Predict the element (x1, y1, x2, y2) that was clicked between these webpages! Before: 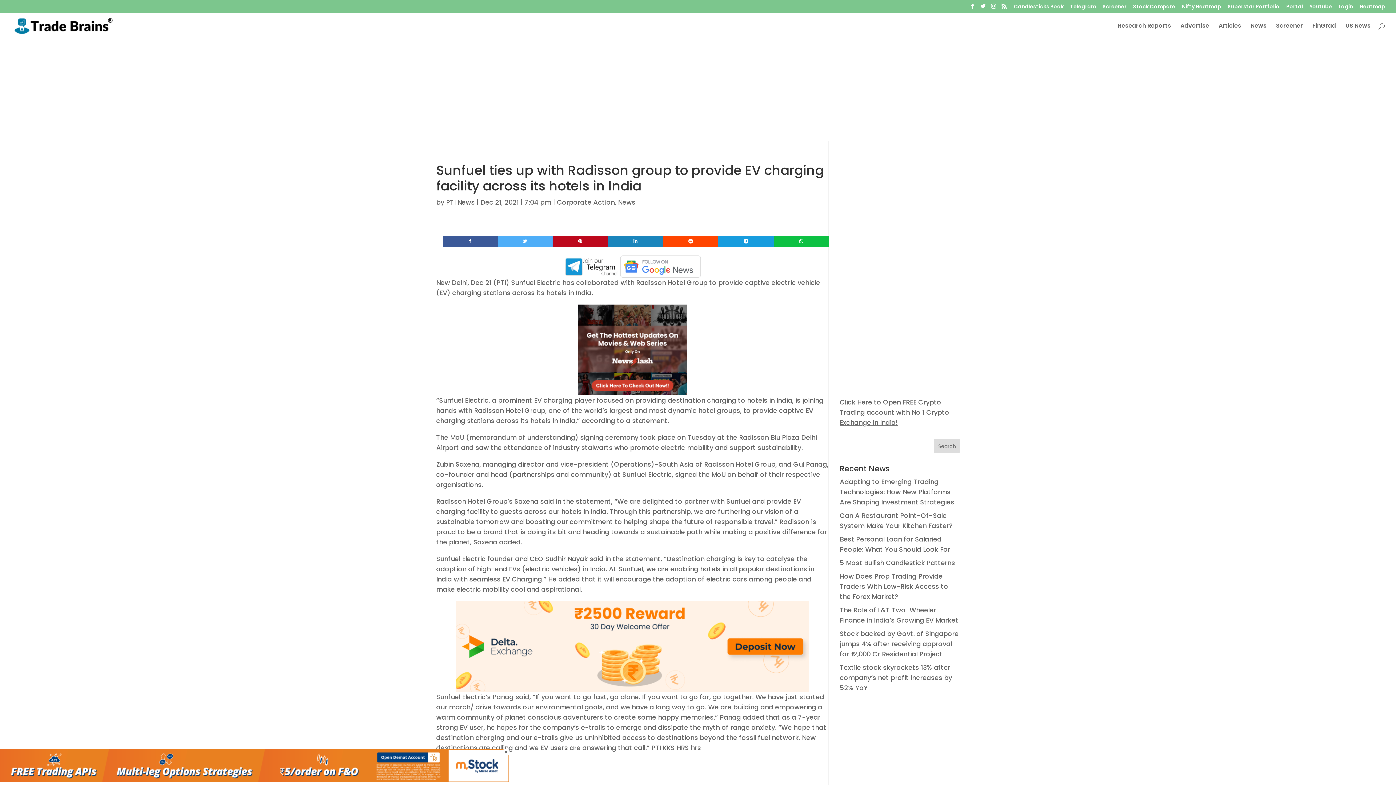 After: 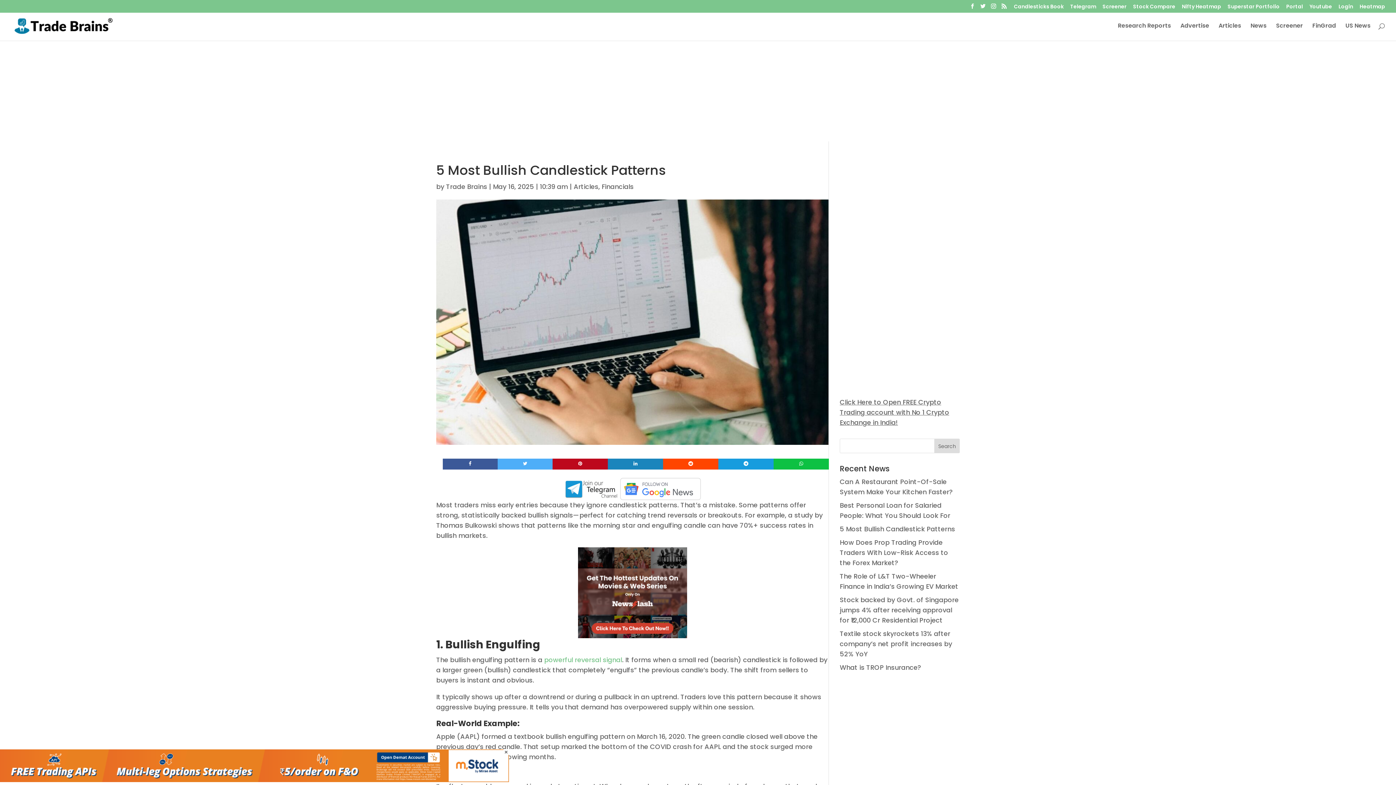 Action: bbox: (840, 558, 955, 567) label: 5 Most Bullish Candlestick Patterns